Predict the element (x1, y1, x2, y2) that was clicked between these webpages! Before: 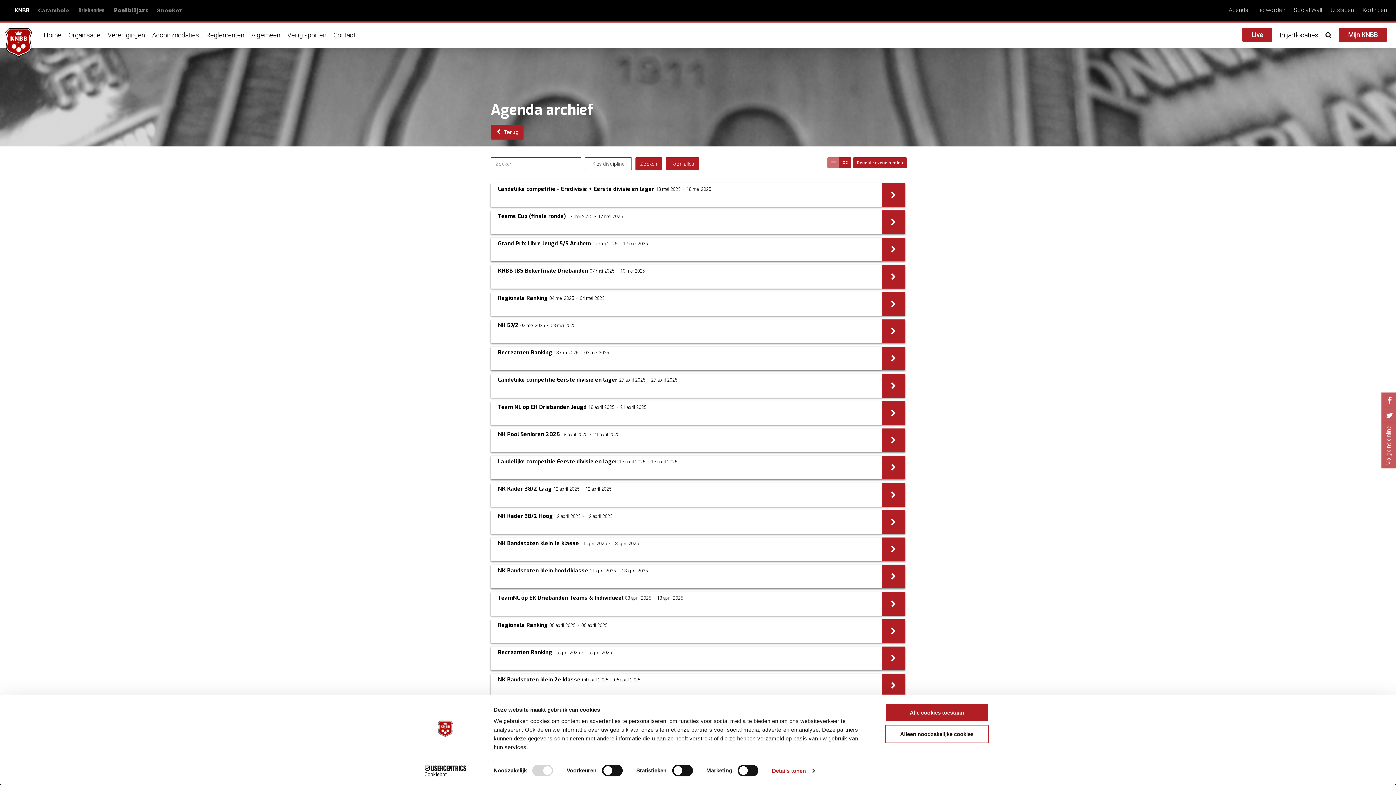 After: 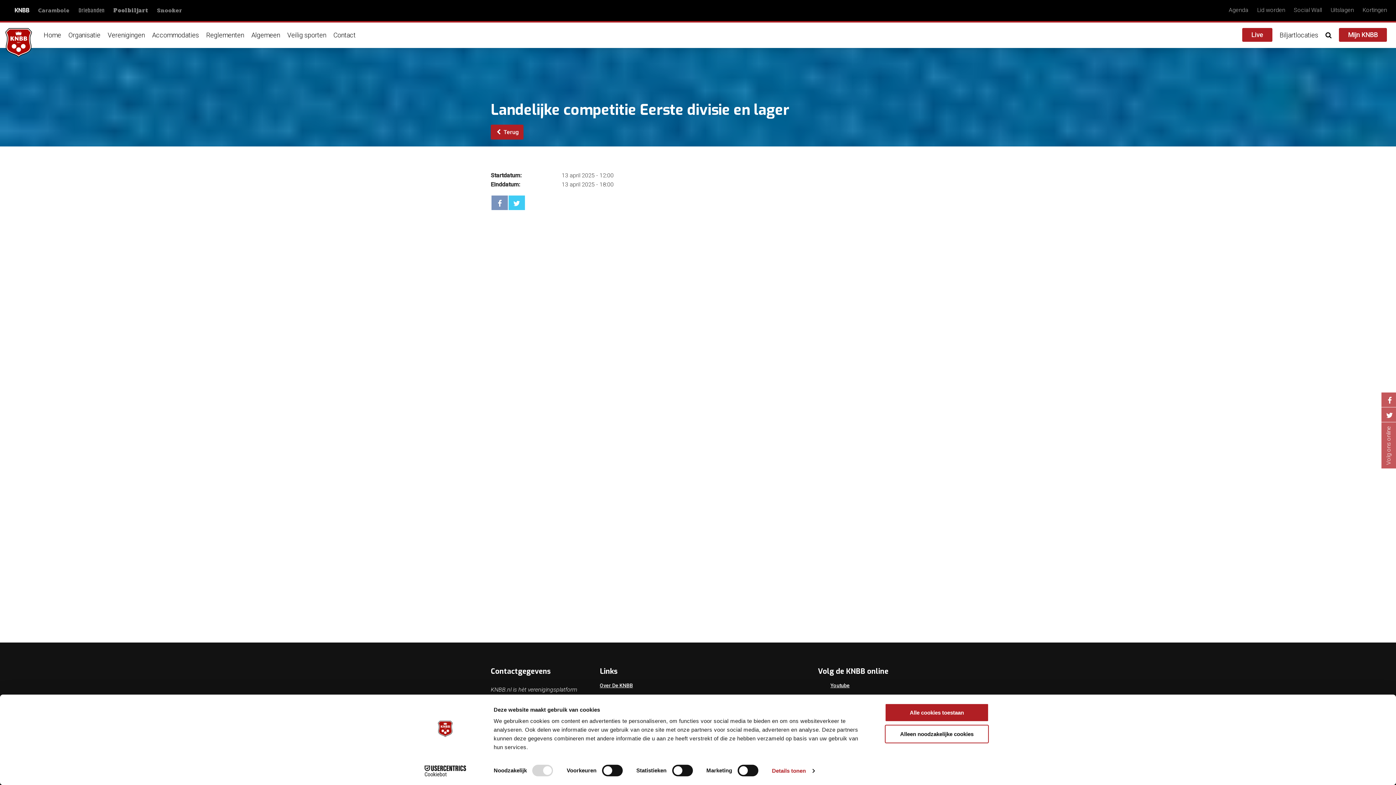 Action: bbox: (881, 456, 905, 479)